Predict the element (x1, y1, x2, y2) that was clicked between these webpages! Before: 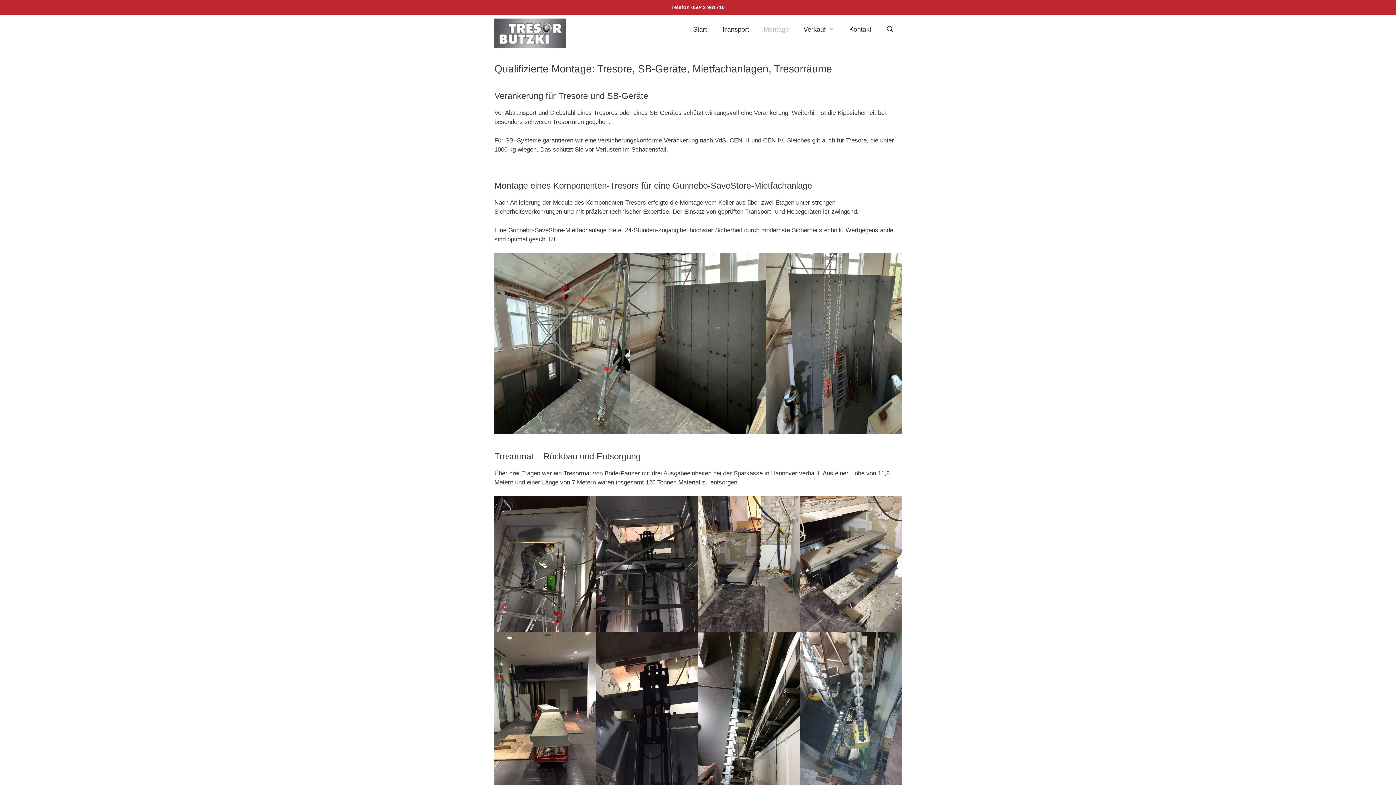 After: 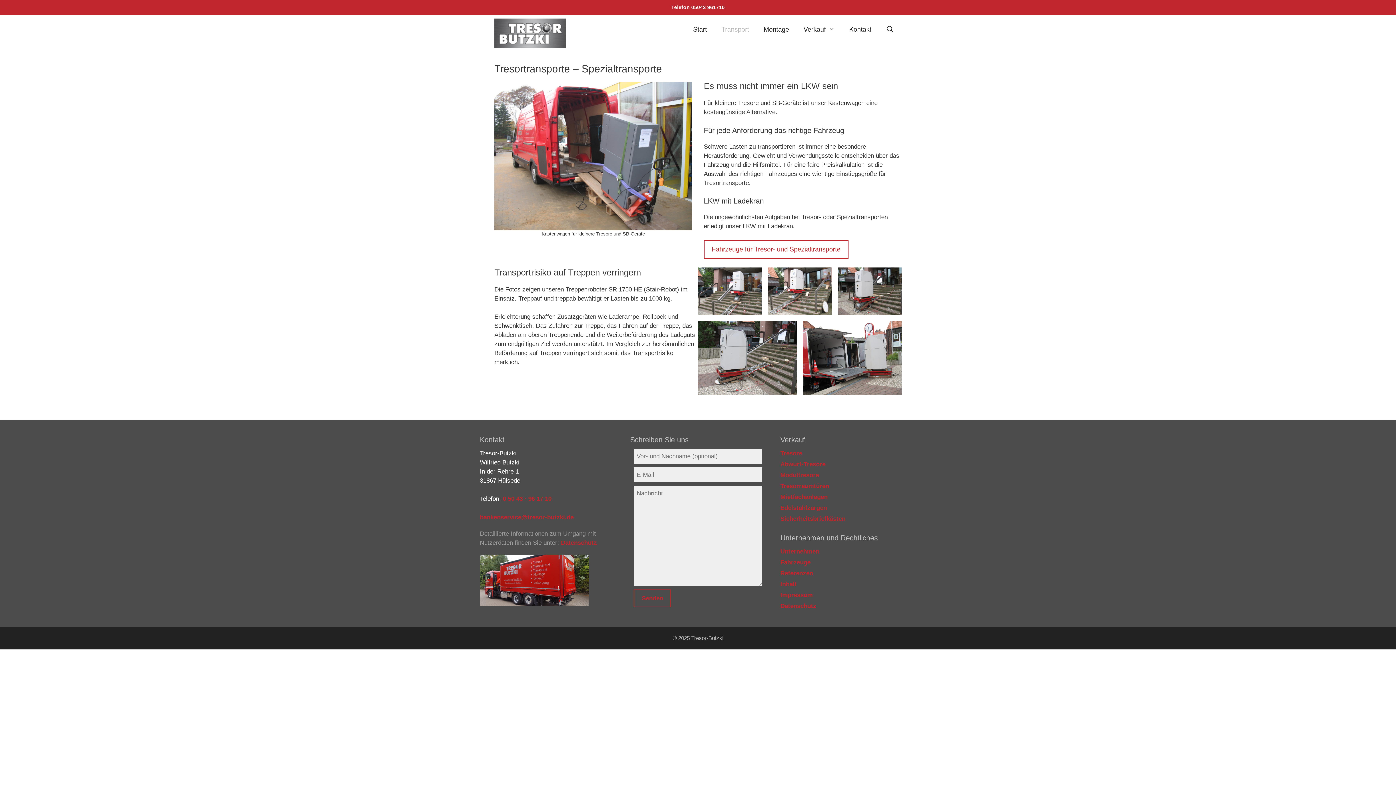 Action: bbox: (714, 18, 756, 40) label: Transport